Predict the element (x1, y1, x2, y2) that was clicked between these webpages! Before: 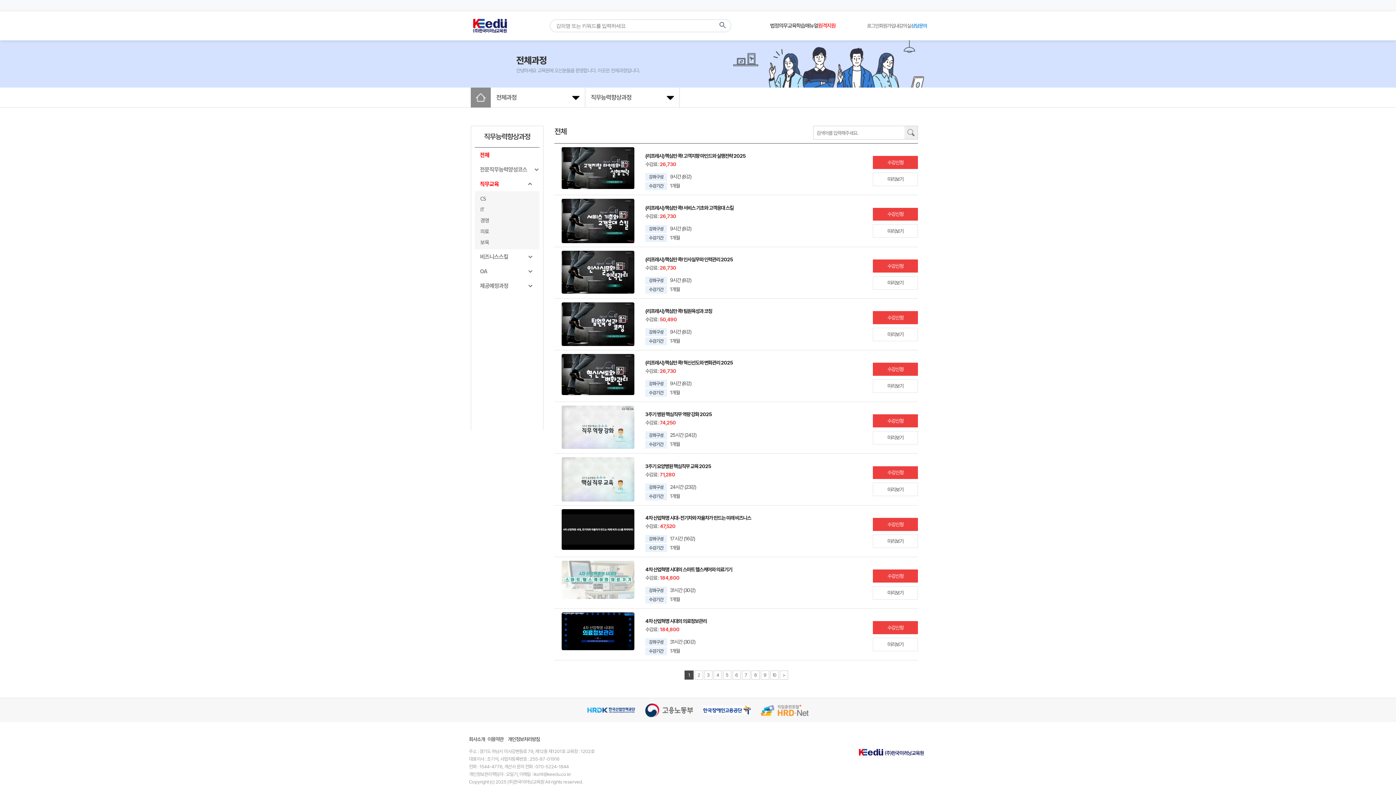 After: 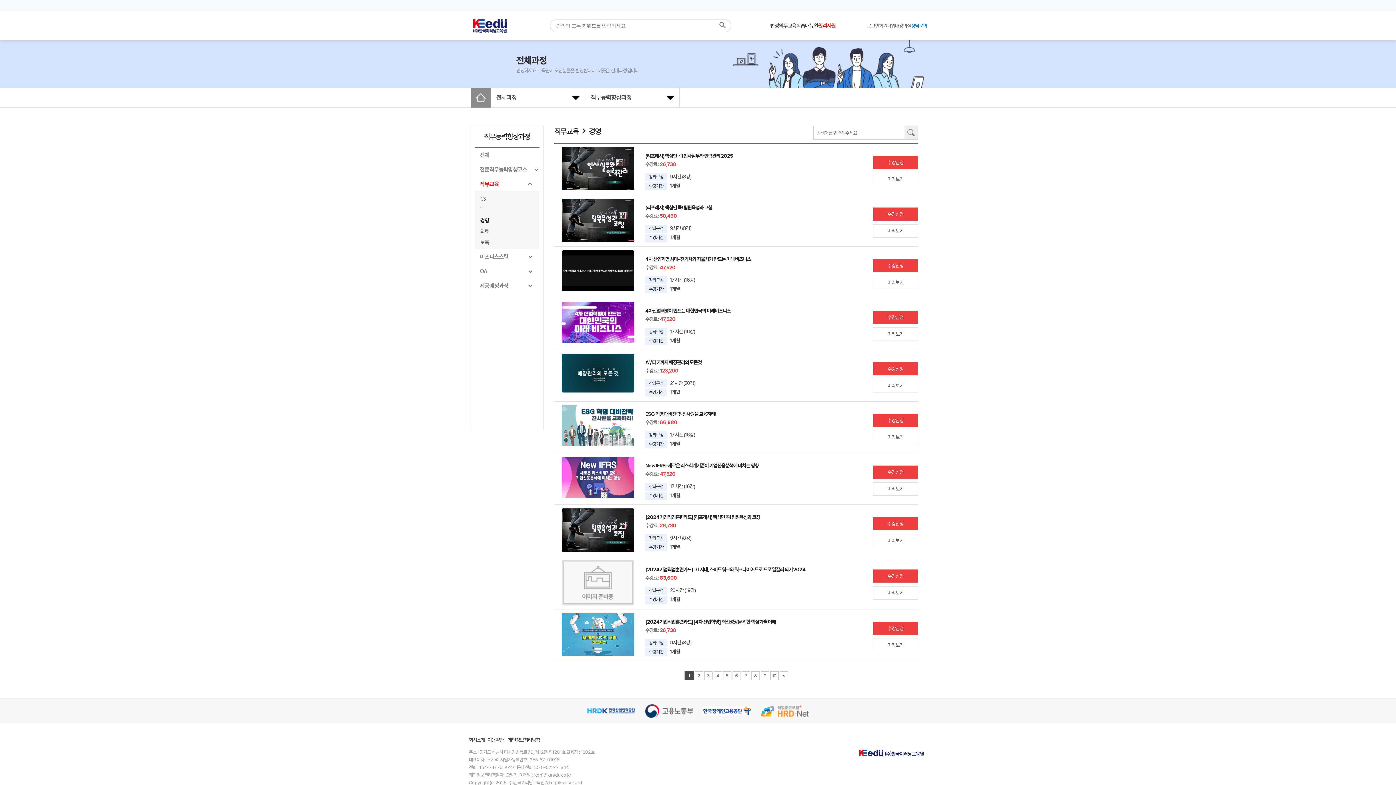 Action: label: 경영 bbox: (476, 214, 537, 225)